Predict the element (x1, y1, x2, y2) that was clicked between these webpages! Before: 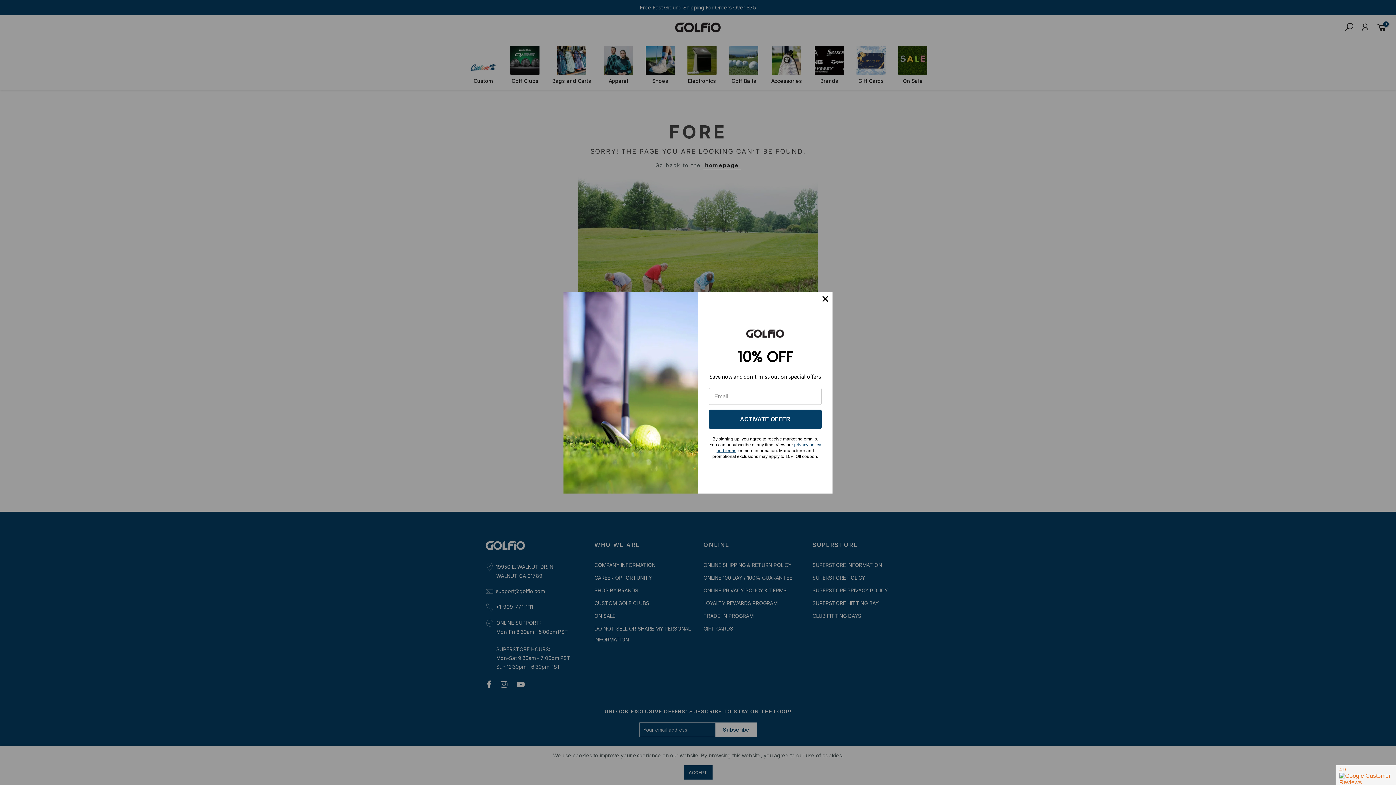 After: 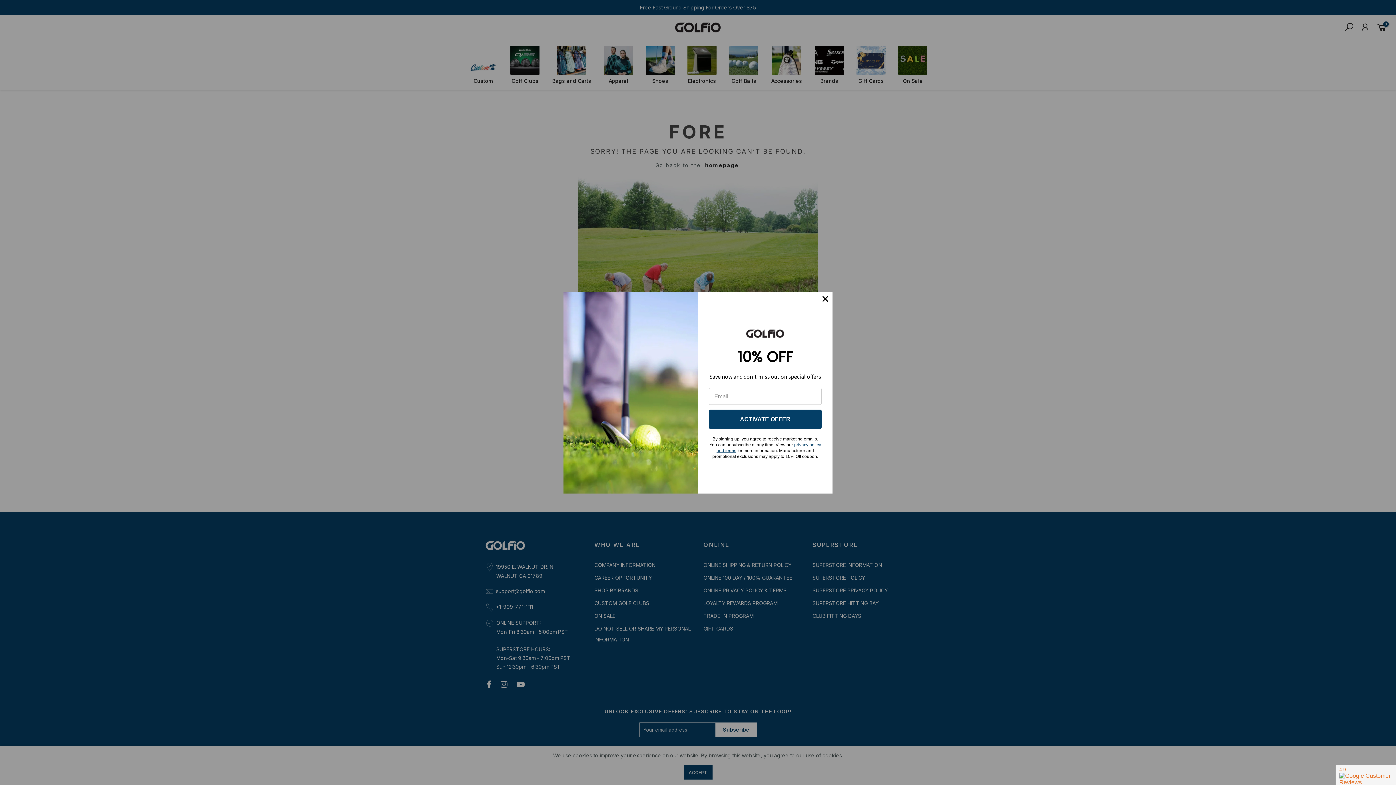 Action: bbox: (709, 409, 821, 429) label: ACTIVATE OFFER